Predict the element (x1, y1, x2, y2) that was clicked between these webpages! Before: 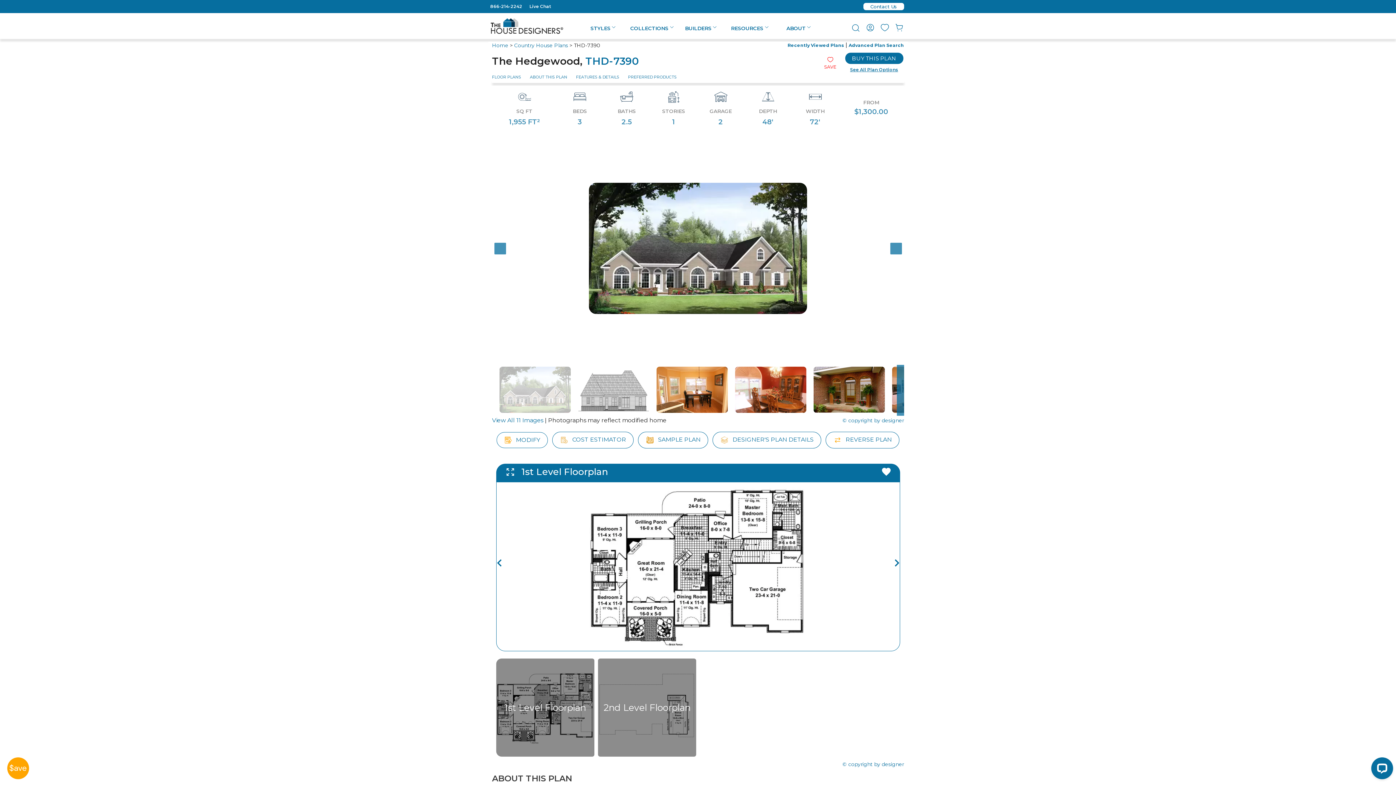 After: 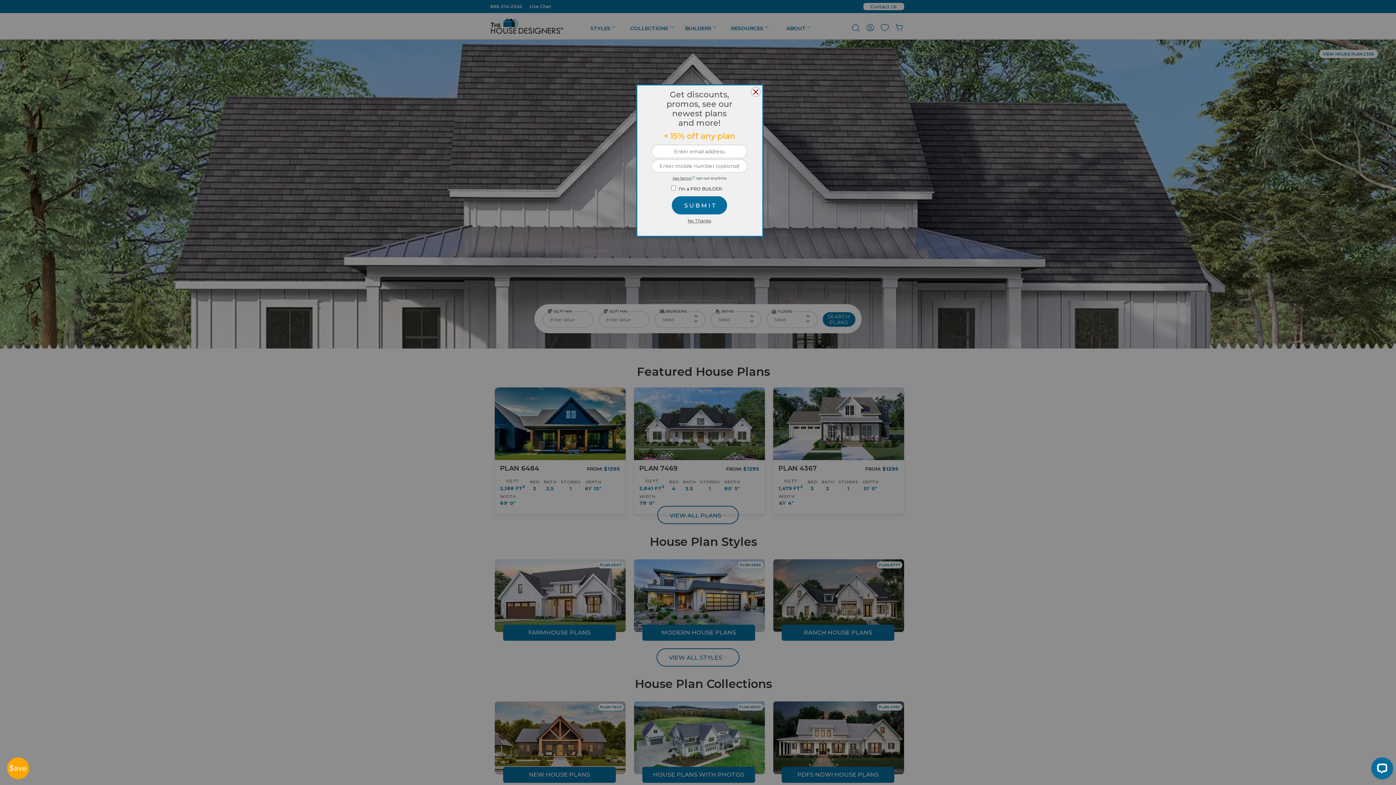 Action: bbox: (490, 18, 556, 35)